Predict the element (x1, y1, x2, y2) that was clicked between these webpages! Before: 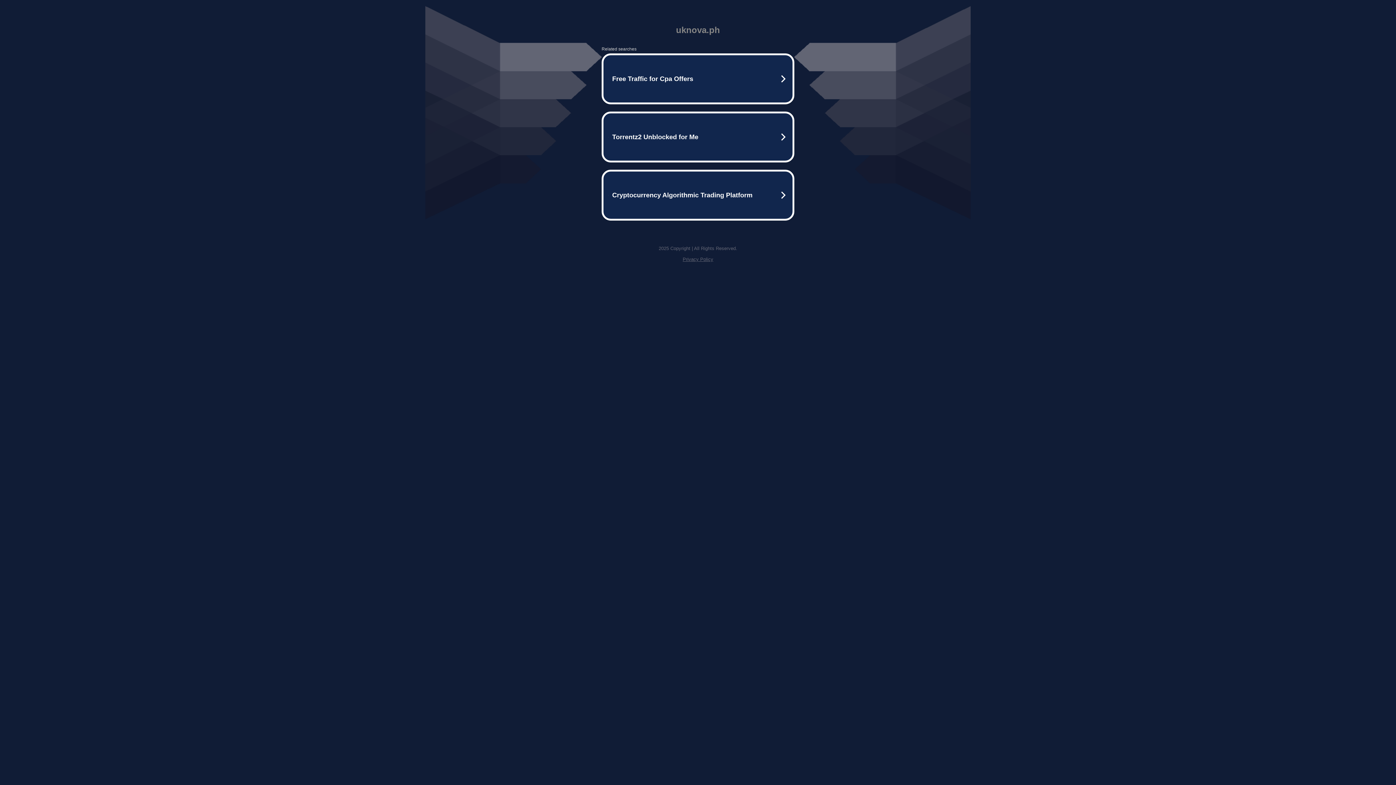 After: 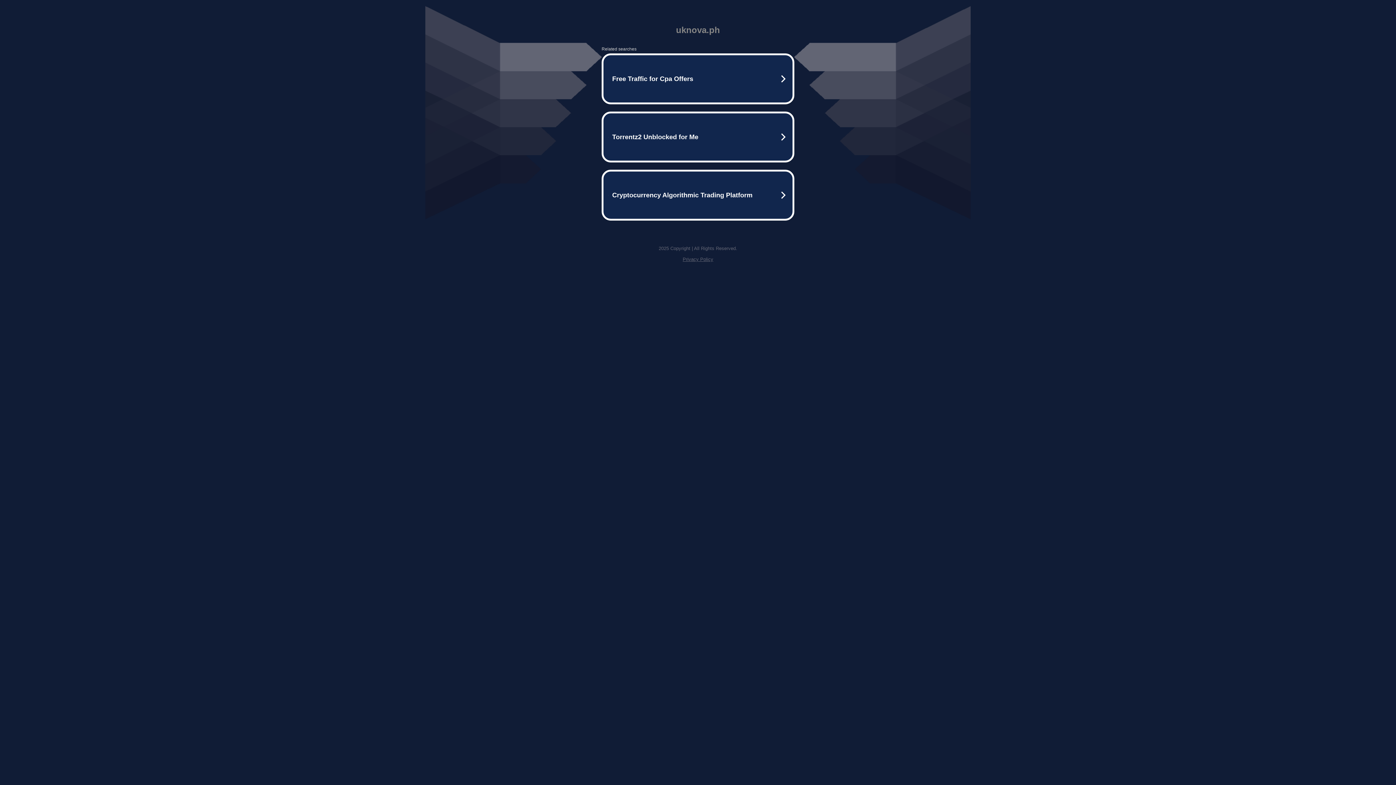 Action: bbox: (682, 256, 713, 262) label: Privacy Policy